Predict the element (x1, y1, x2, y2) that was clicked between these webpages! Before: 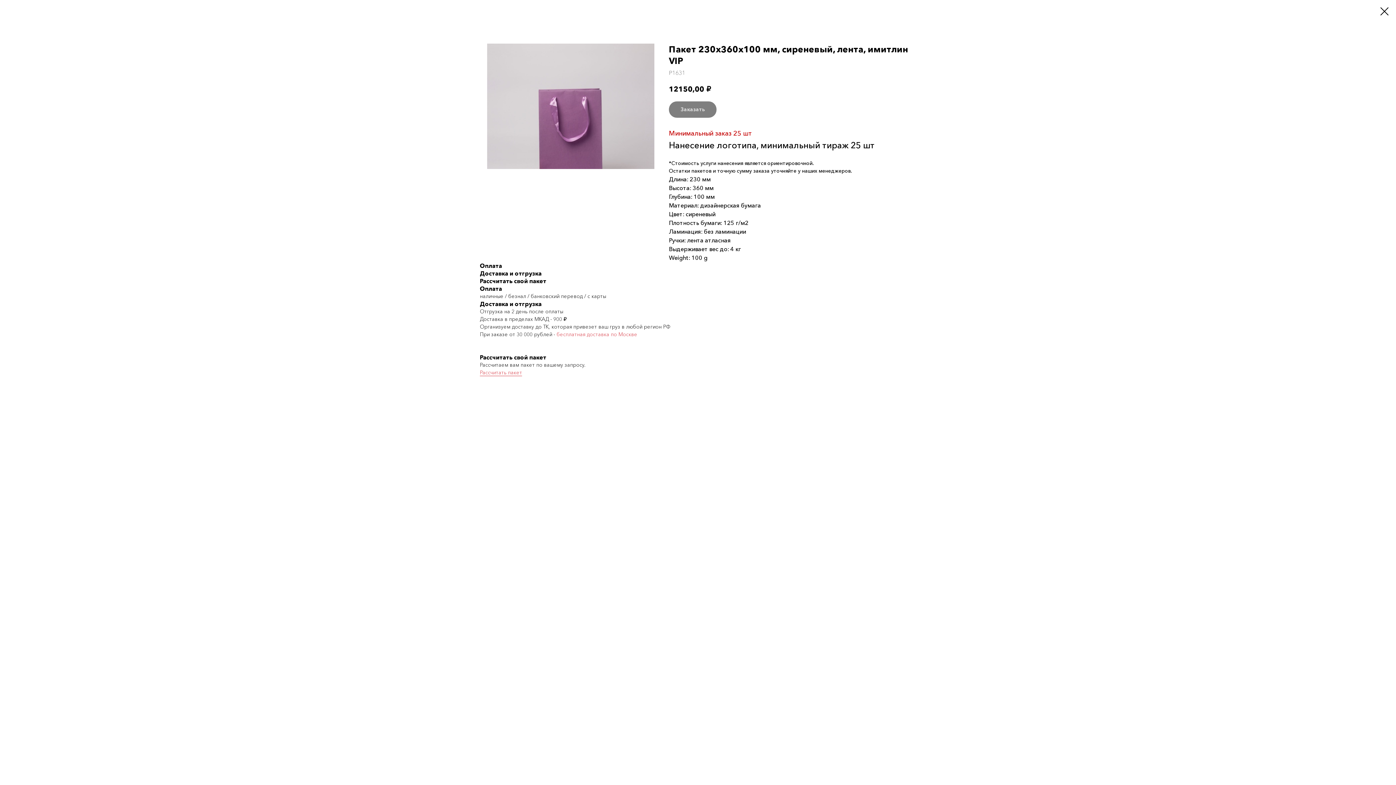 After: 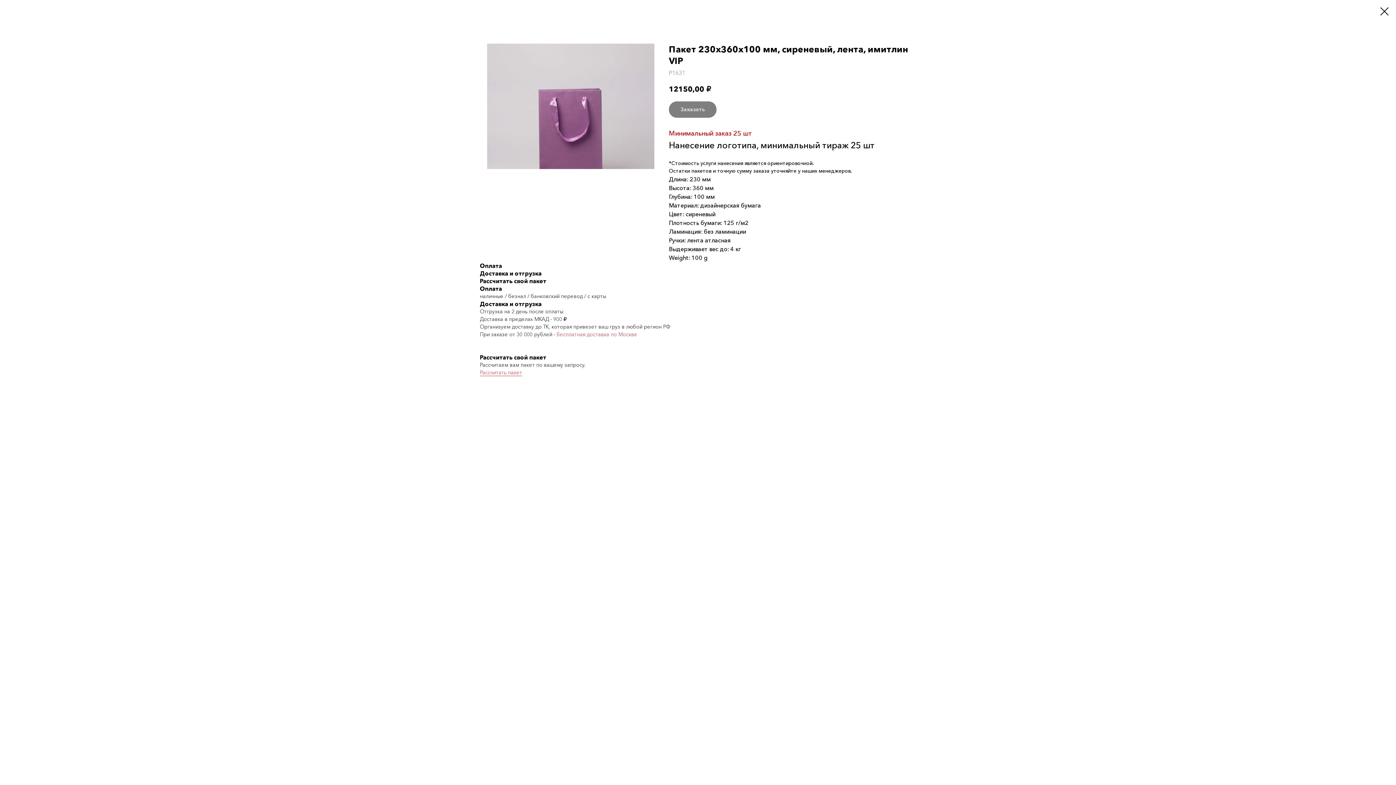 Action: label: Рассчитать пакет bbox: (480, 369, 522, 376)